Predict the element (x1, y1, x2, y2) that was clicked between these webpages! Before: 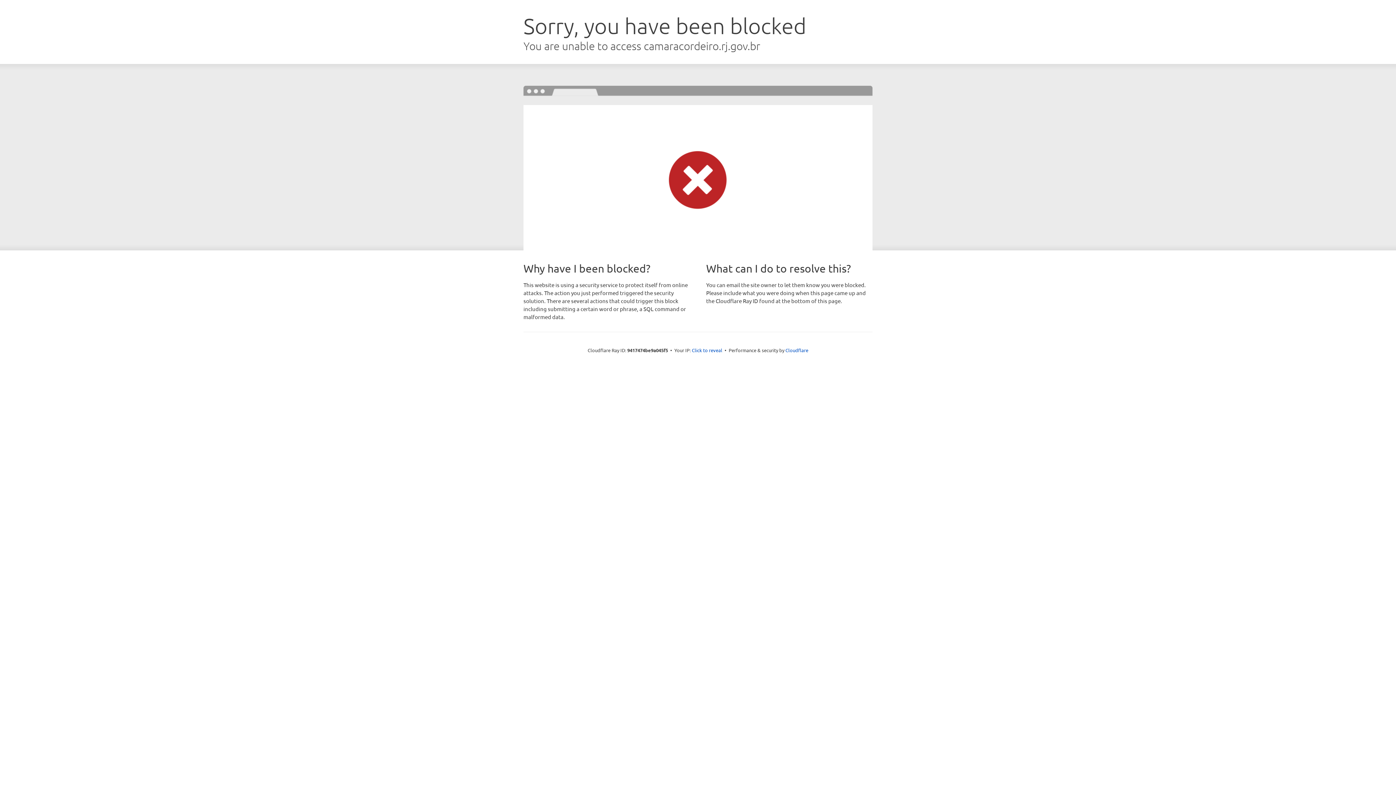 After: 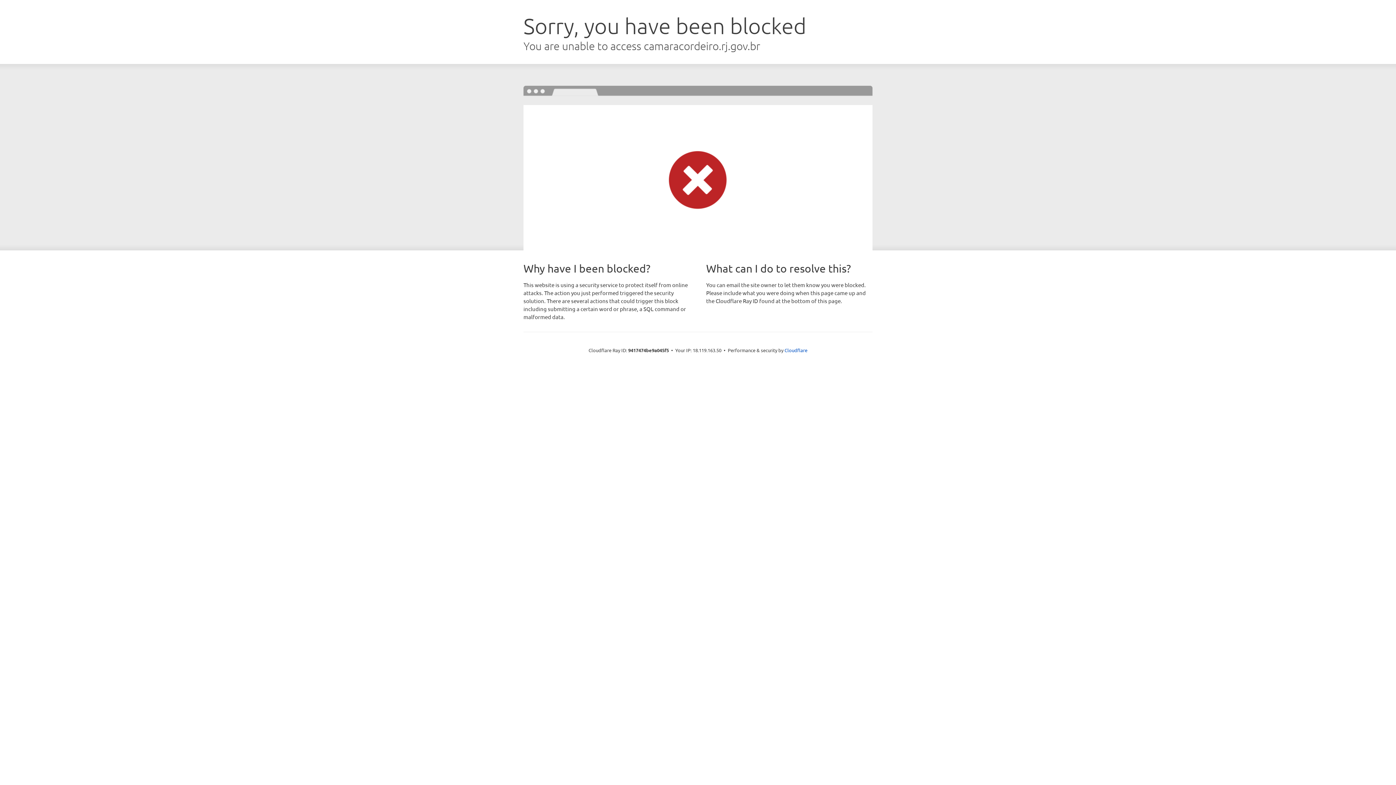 Action: label: Click to reveal bbox: (692, 346, 722, 353)